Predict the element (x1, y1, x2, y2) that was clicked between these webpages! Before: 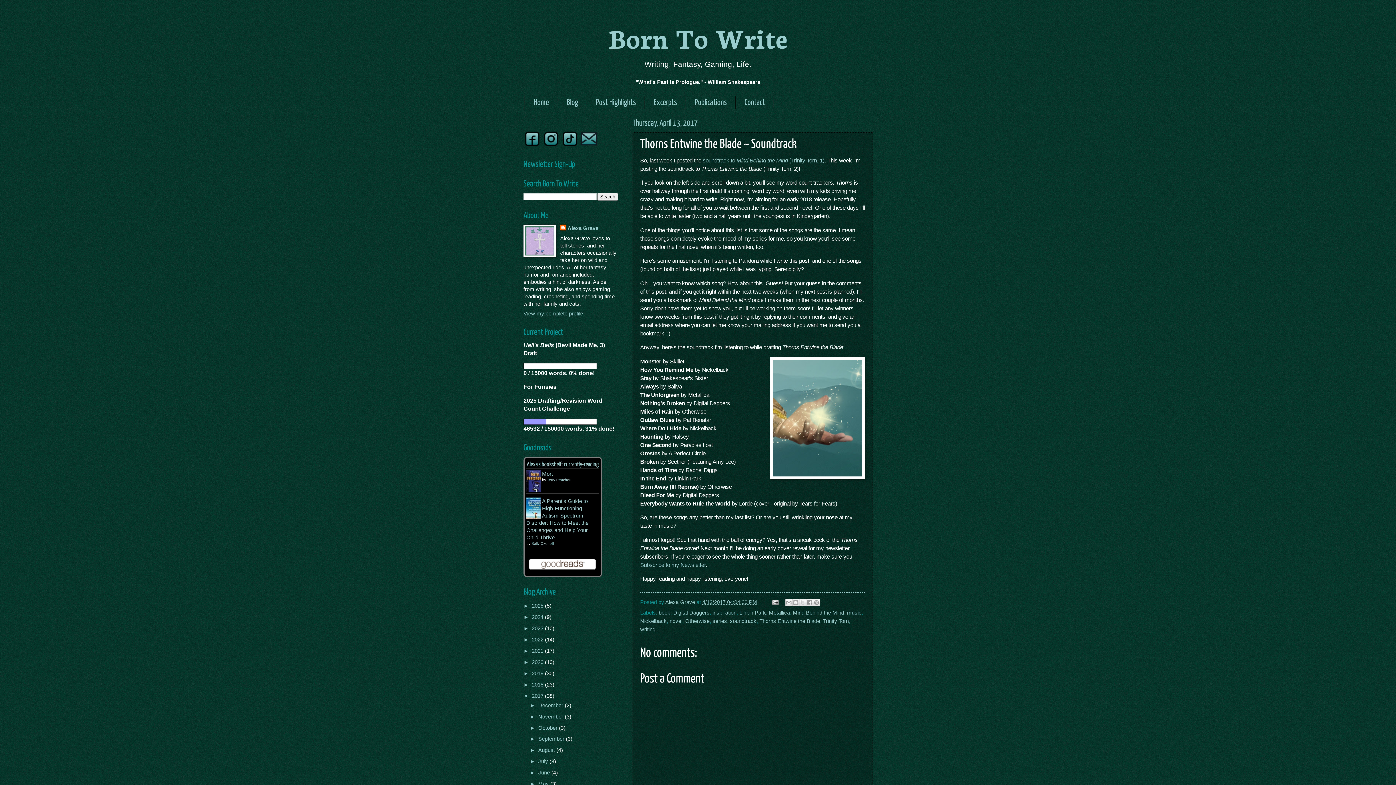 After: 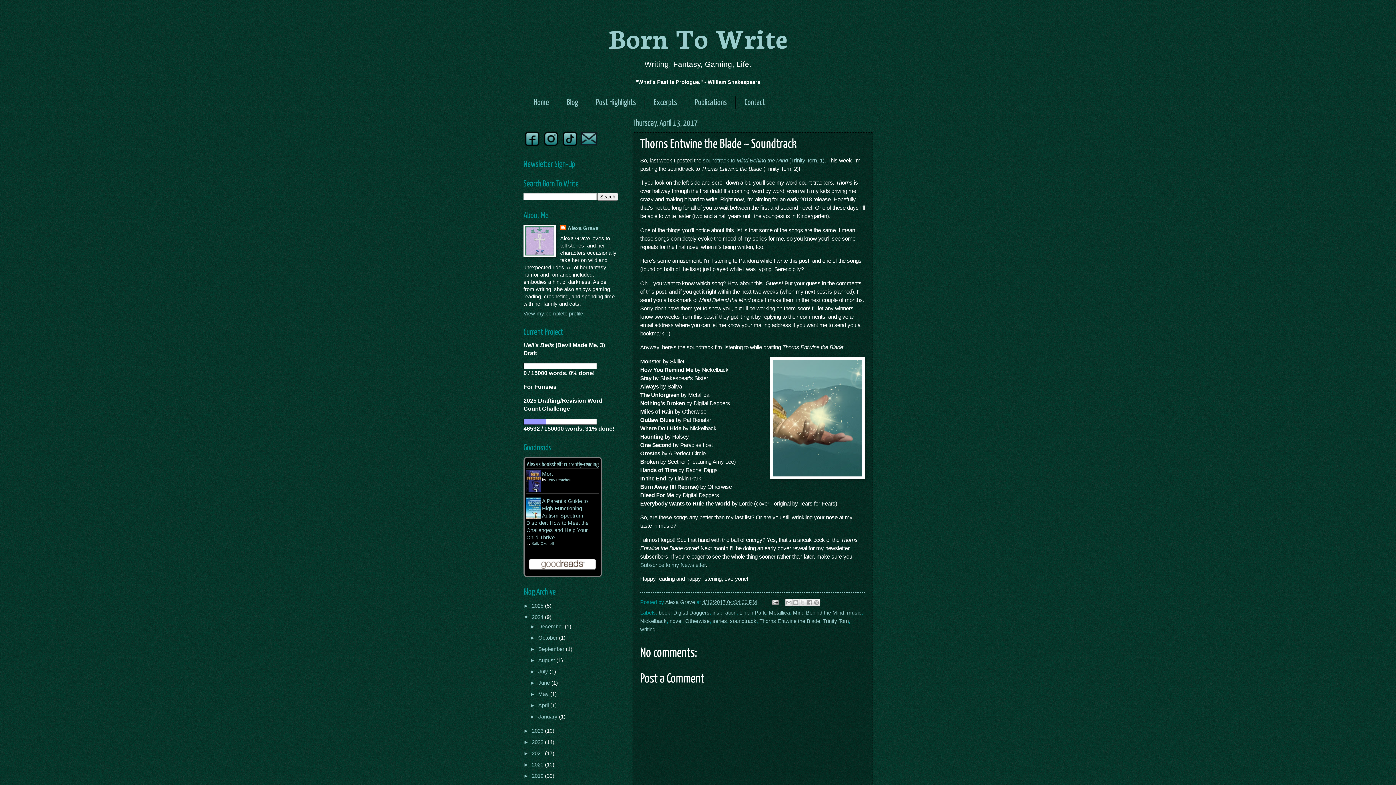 Action: bbox: (523, 614, 532, 620) label: ►  